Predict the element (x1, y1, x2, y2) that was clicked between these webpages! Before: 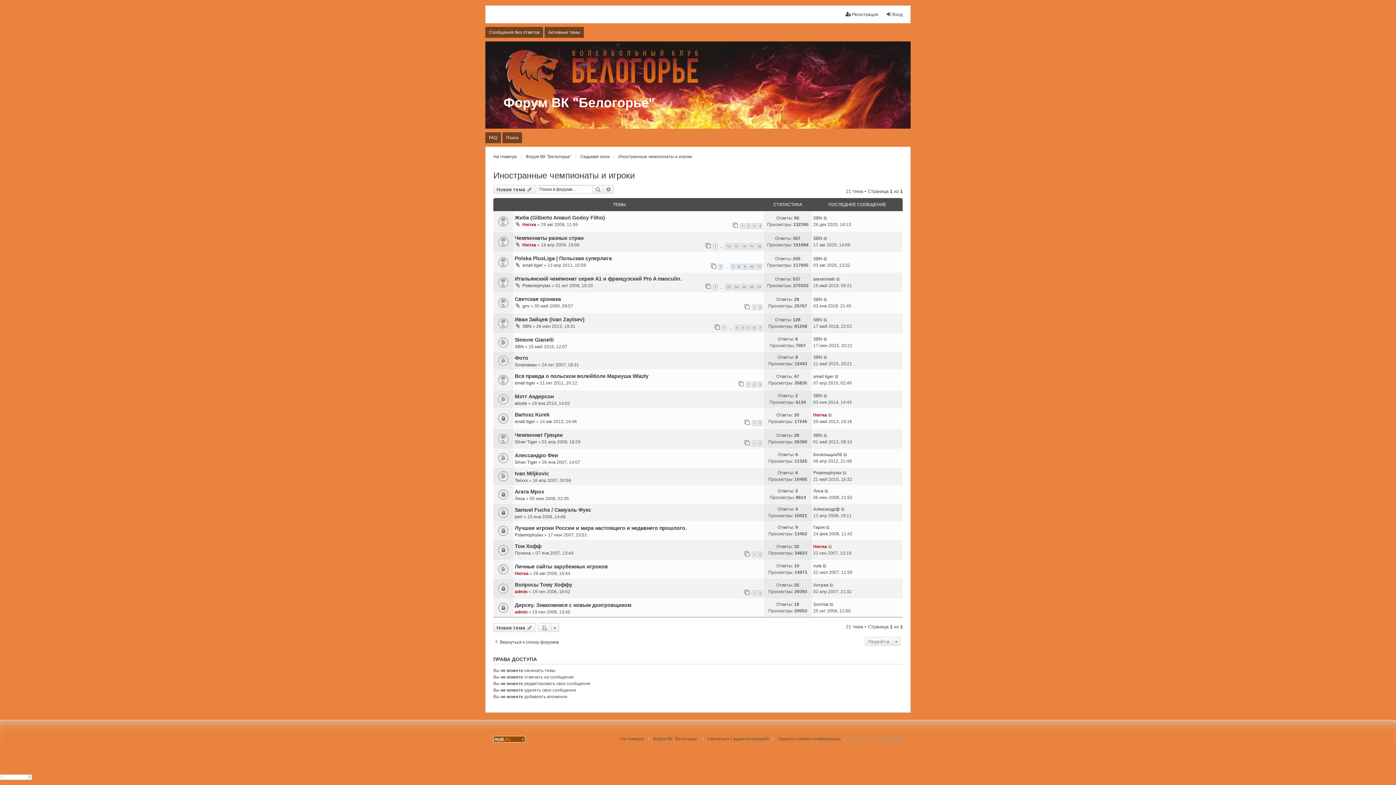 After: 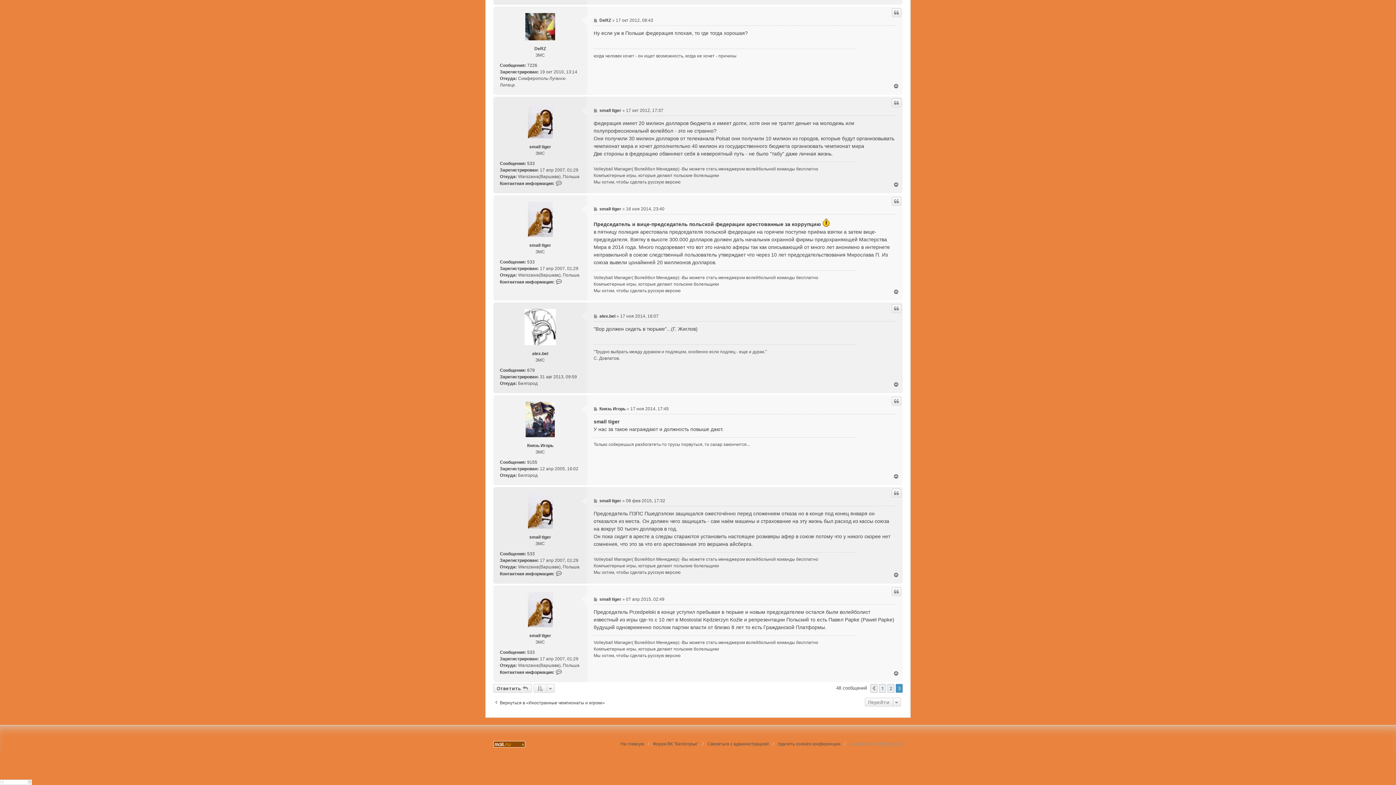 Action: bbox: (496, 374, 507, 385)